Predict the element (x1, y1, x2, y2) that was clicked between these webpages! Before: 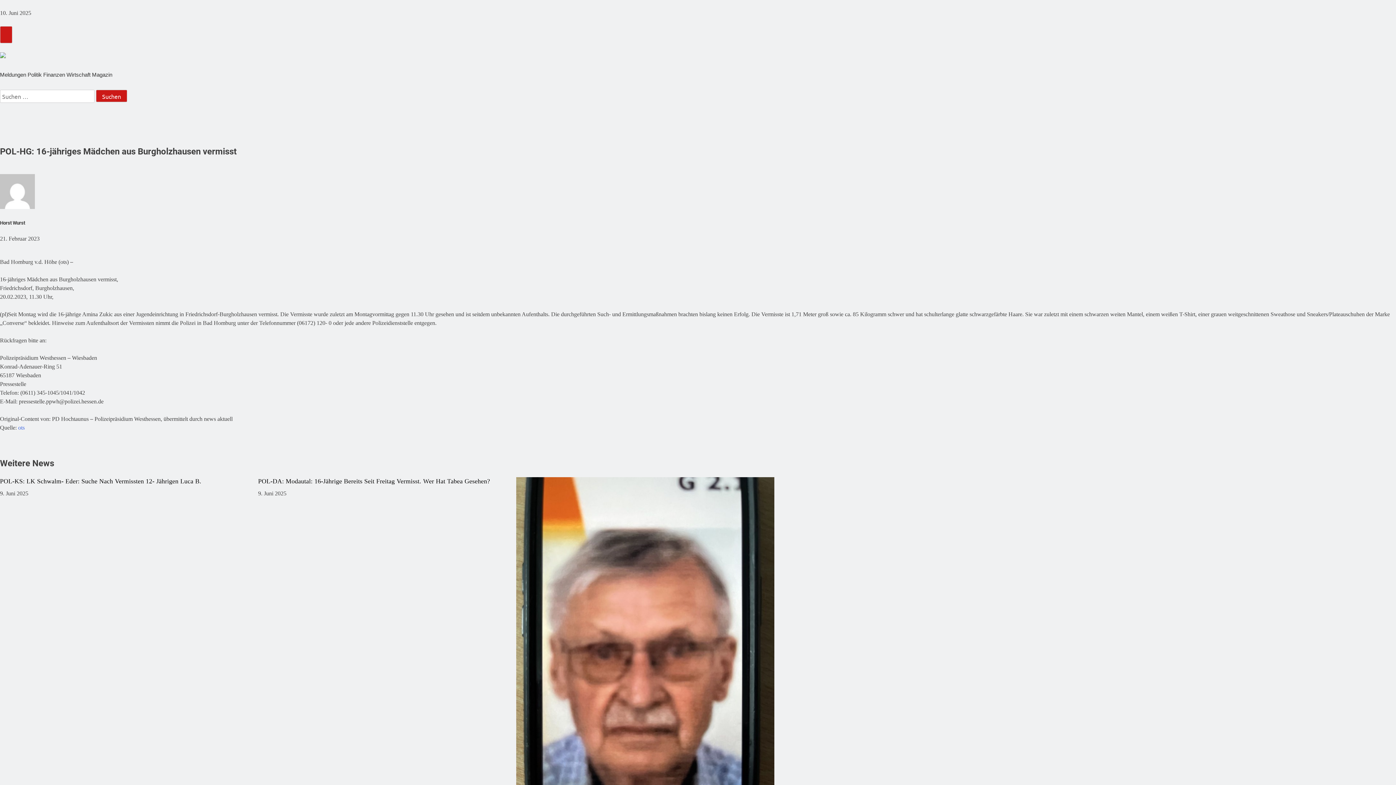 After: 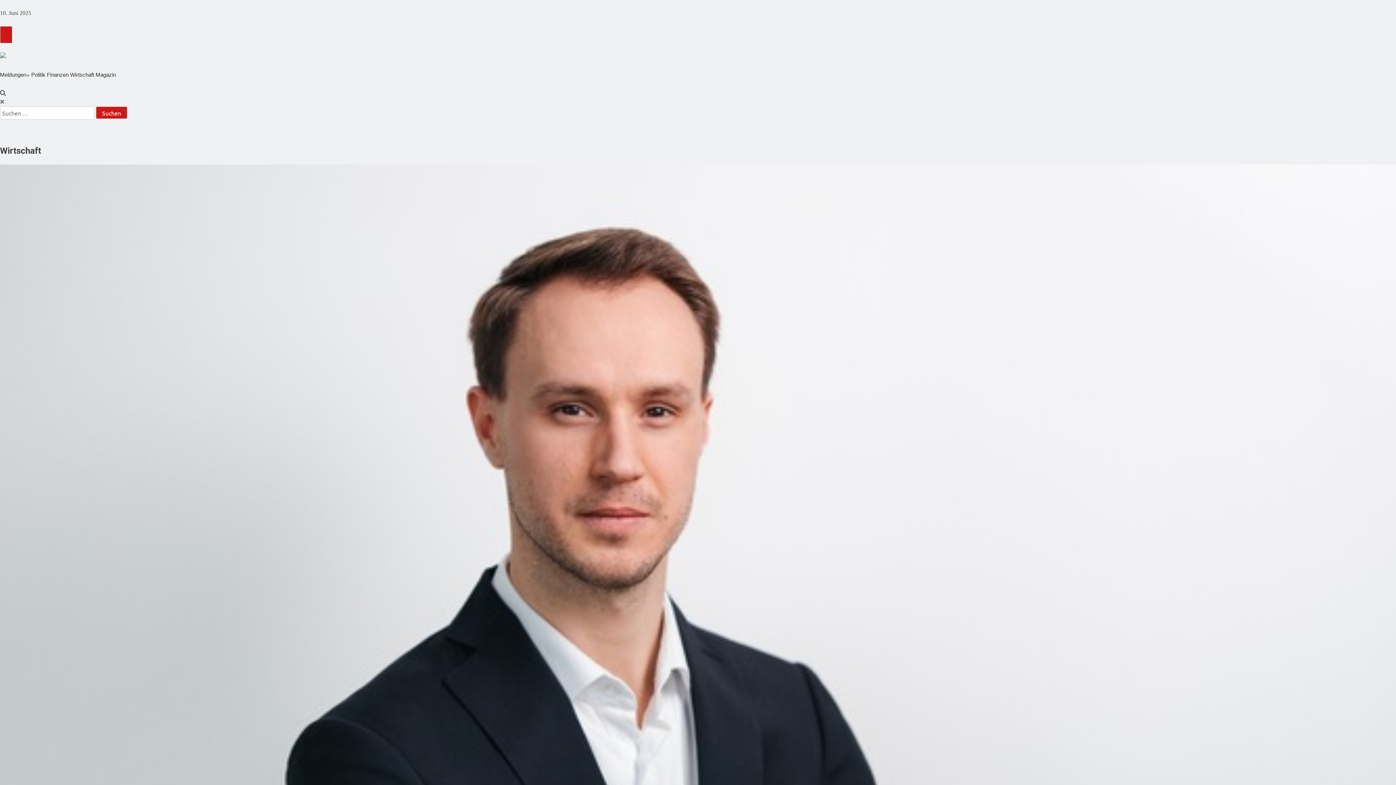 Action: bbox: (66, 69, 90, 80) label: Wirtschaft